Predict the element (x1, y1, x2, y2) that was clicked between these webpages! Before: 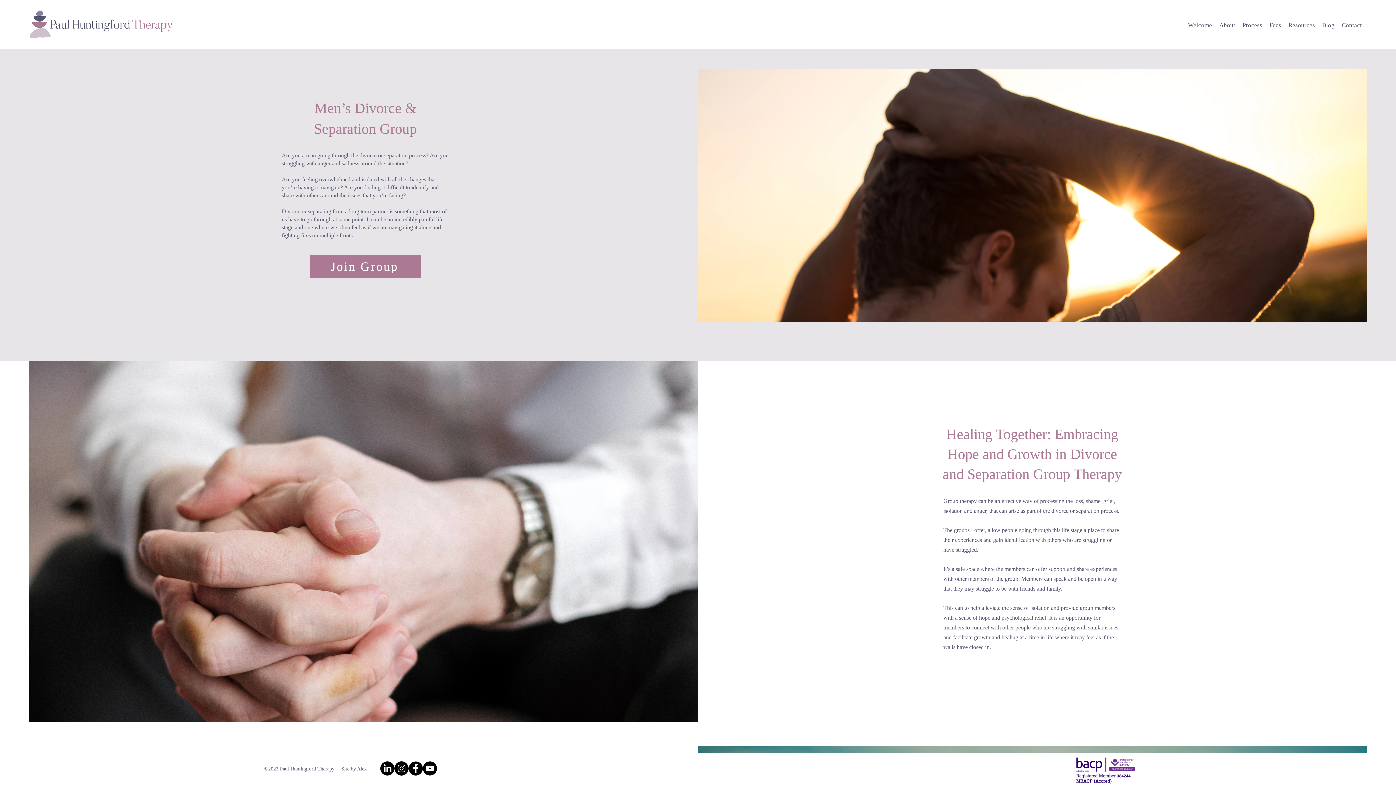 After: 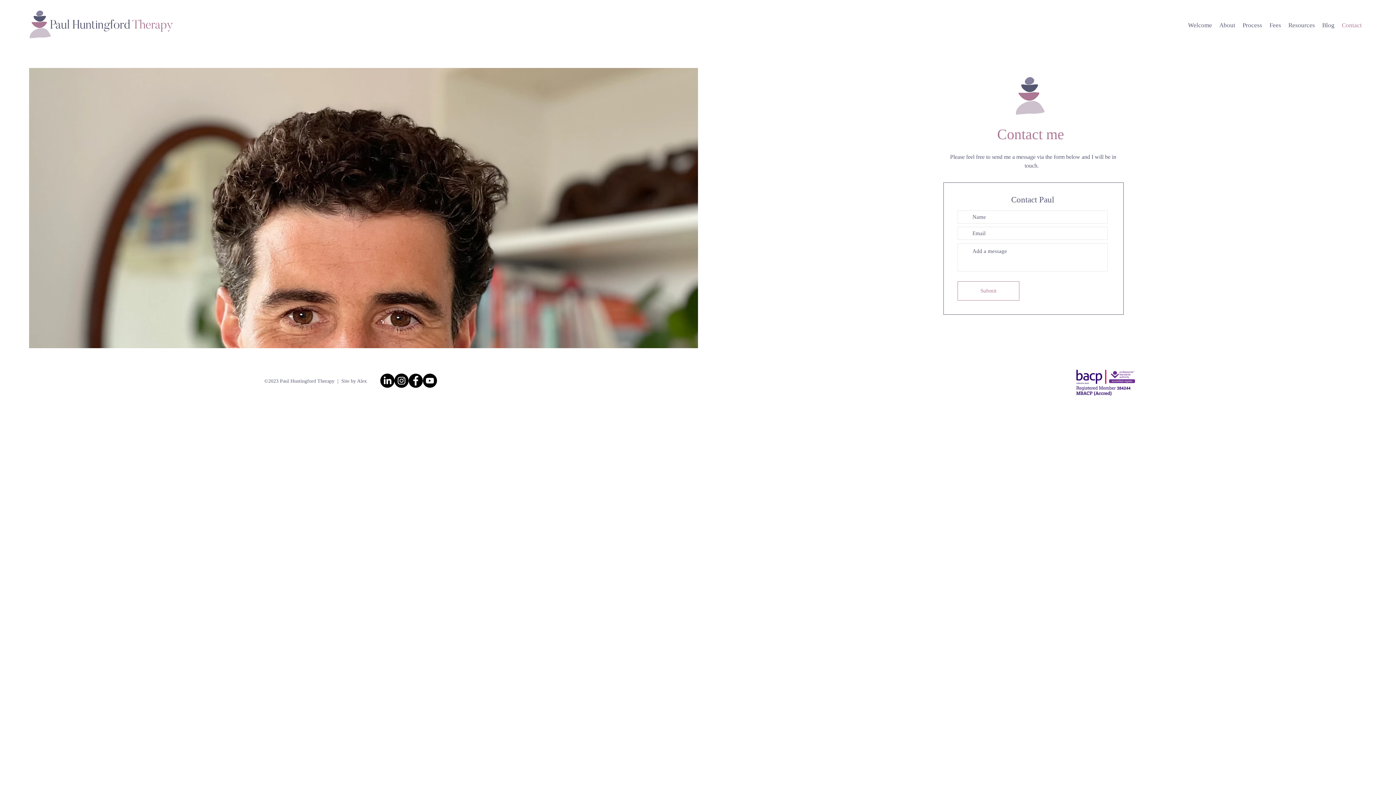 Action: label: Contact bbox: (1338, 21, 1365, 27)